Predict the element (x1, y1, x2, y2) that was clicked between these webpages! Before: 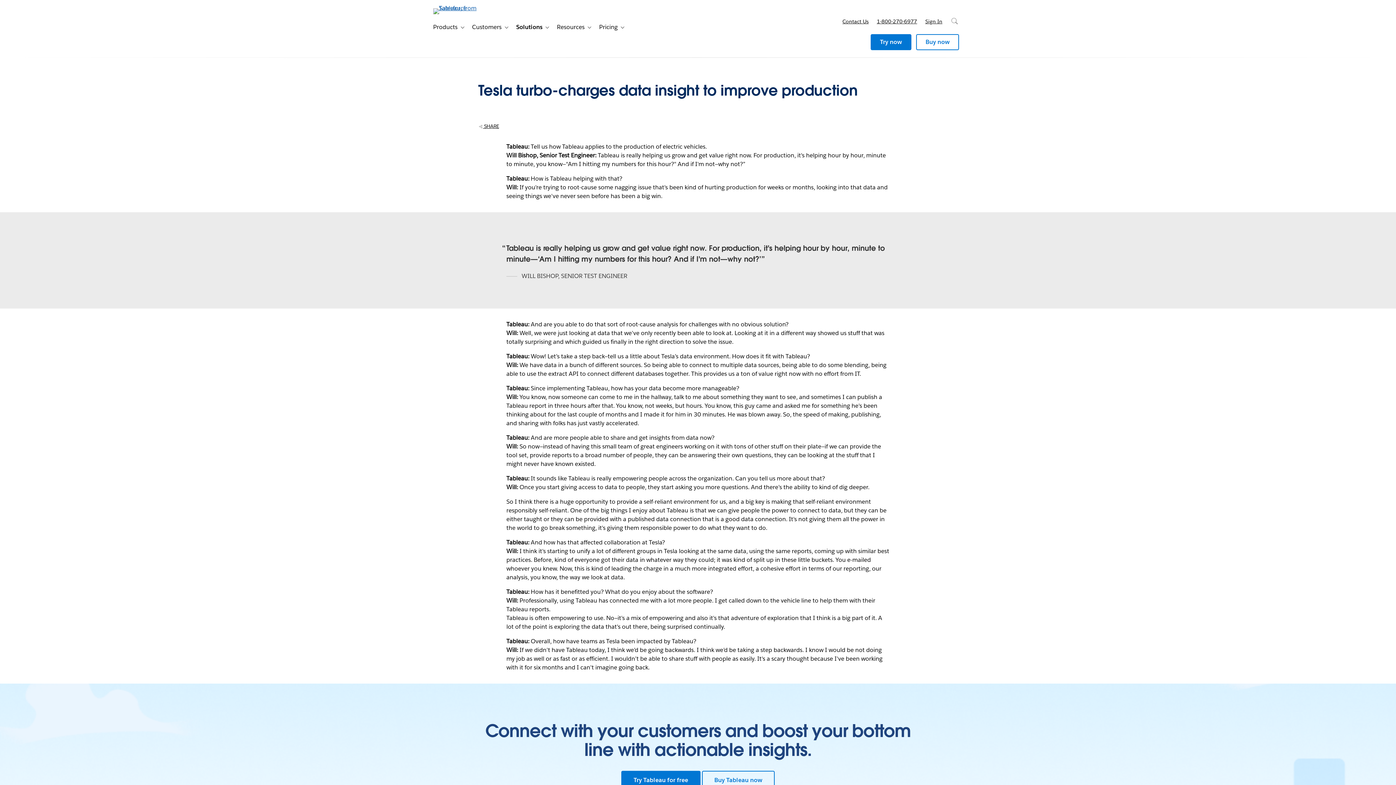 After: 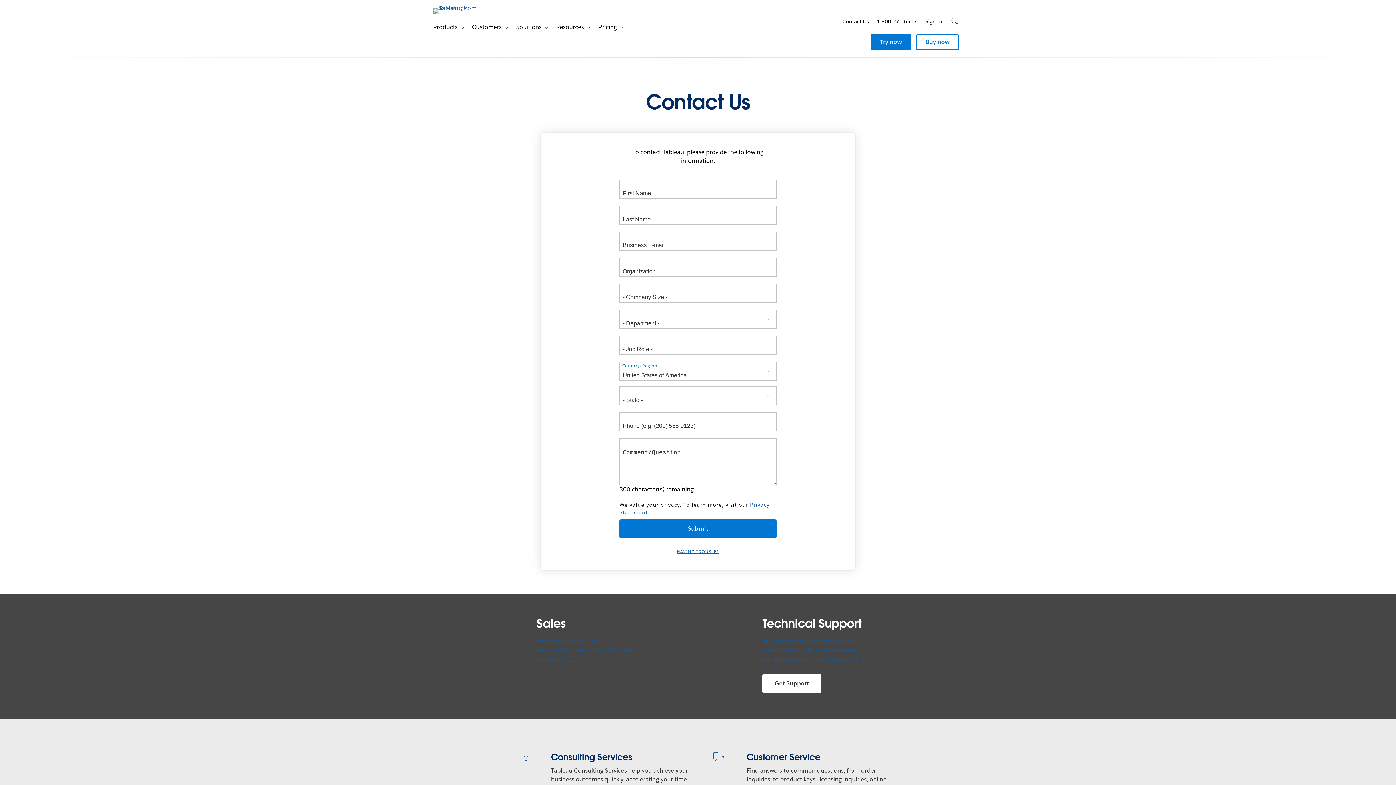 Action: label: Contact Us bbox: (838, 10, 872, 32)